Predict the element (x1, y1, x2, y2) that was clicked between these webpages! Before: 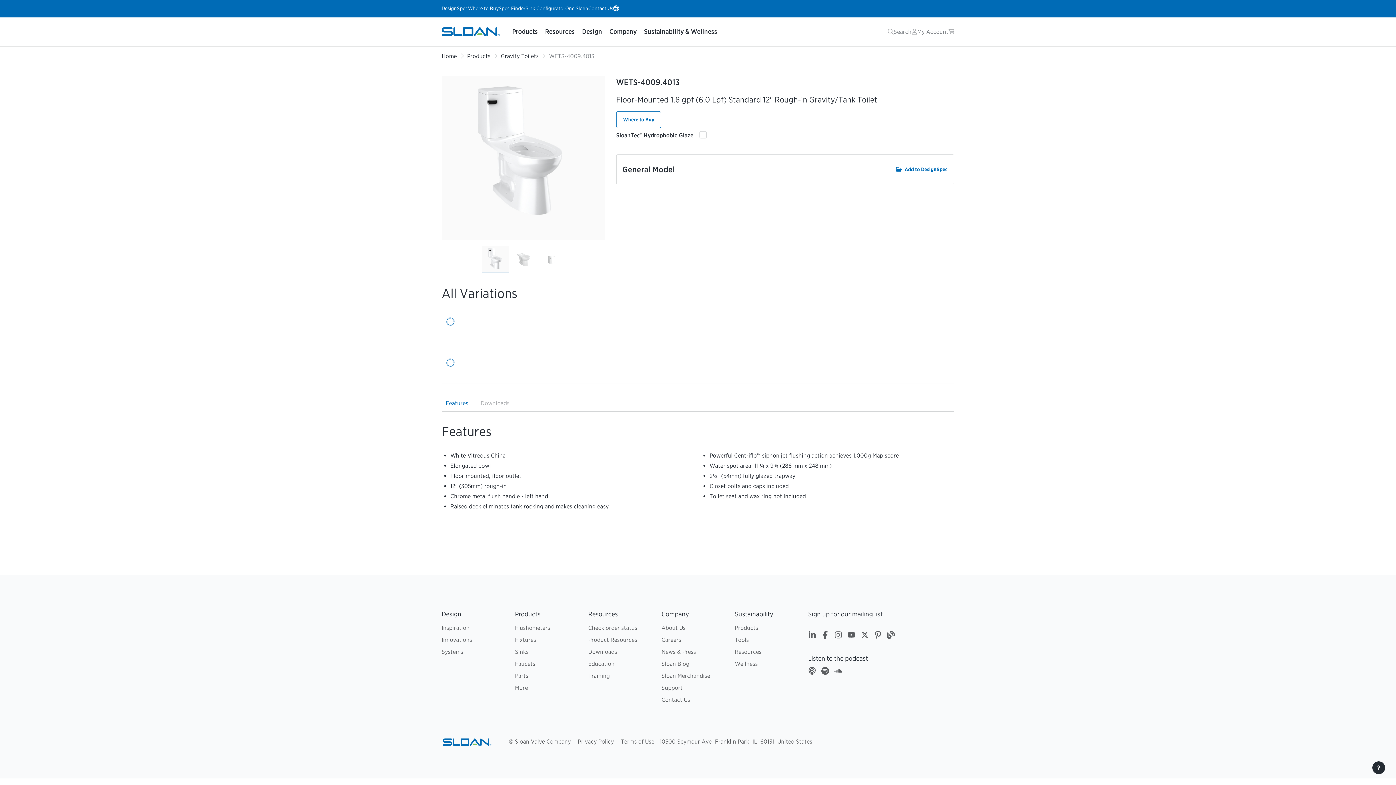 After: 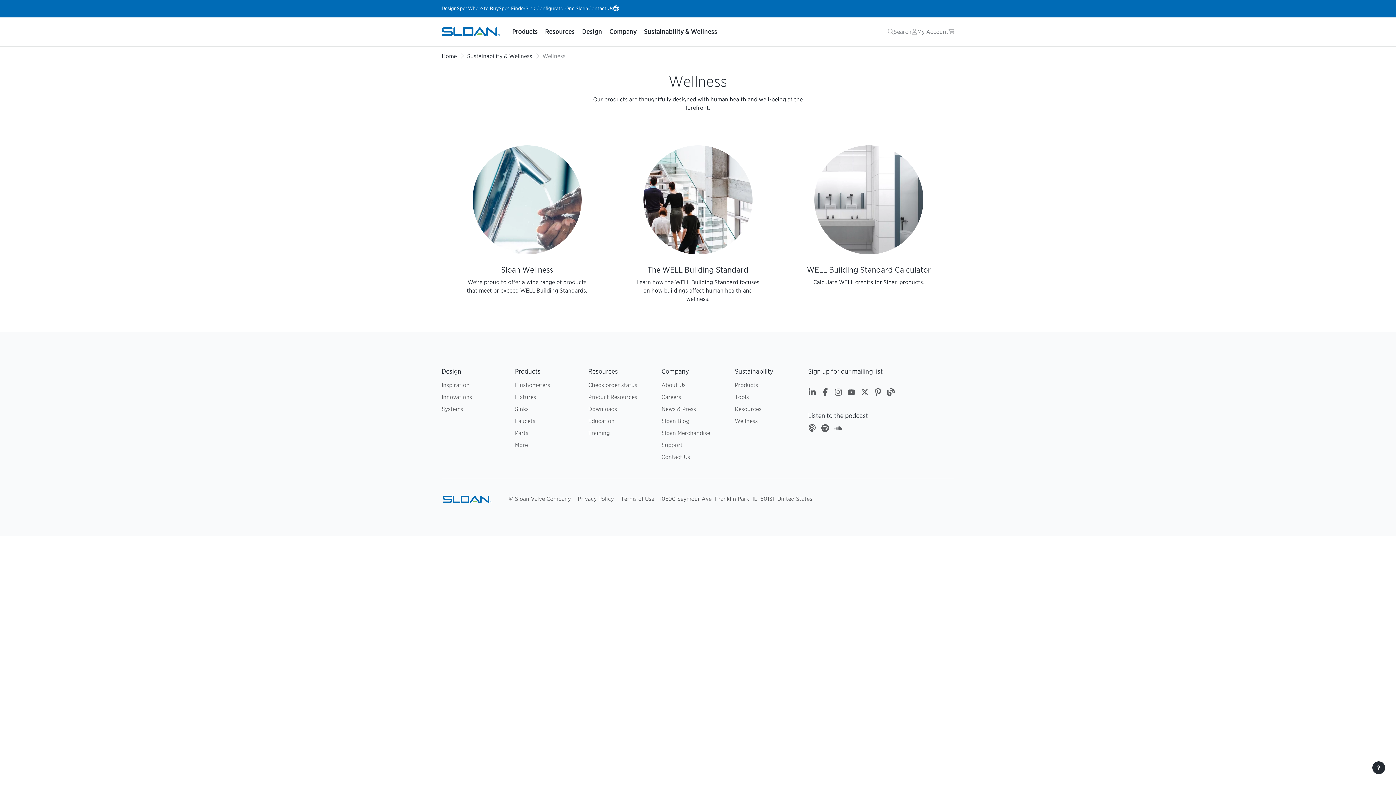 Action: bbox: (735, 660, 758, 667) label: Wellness